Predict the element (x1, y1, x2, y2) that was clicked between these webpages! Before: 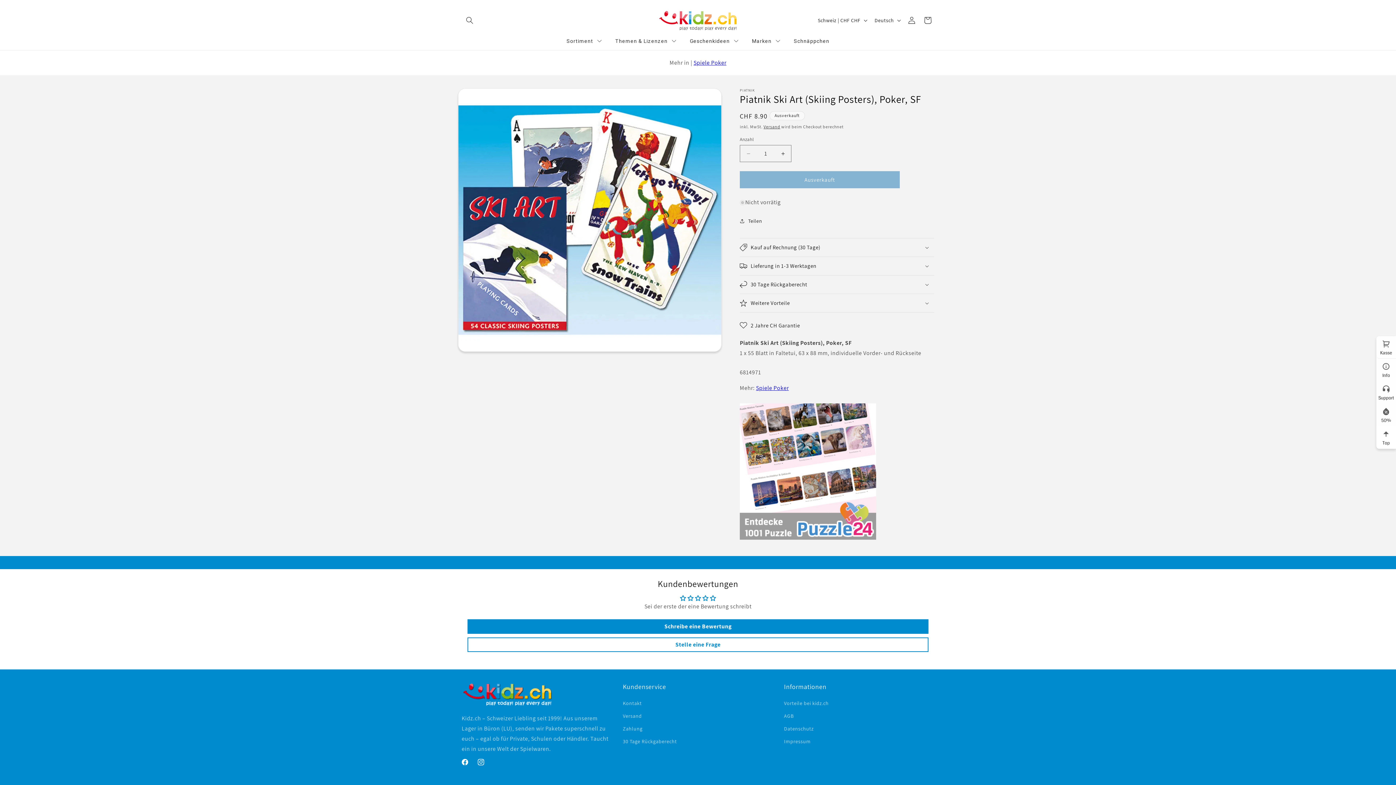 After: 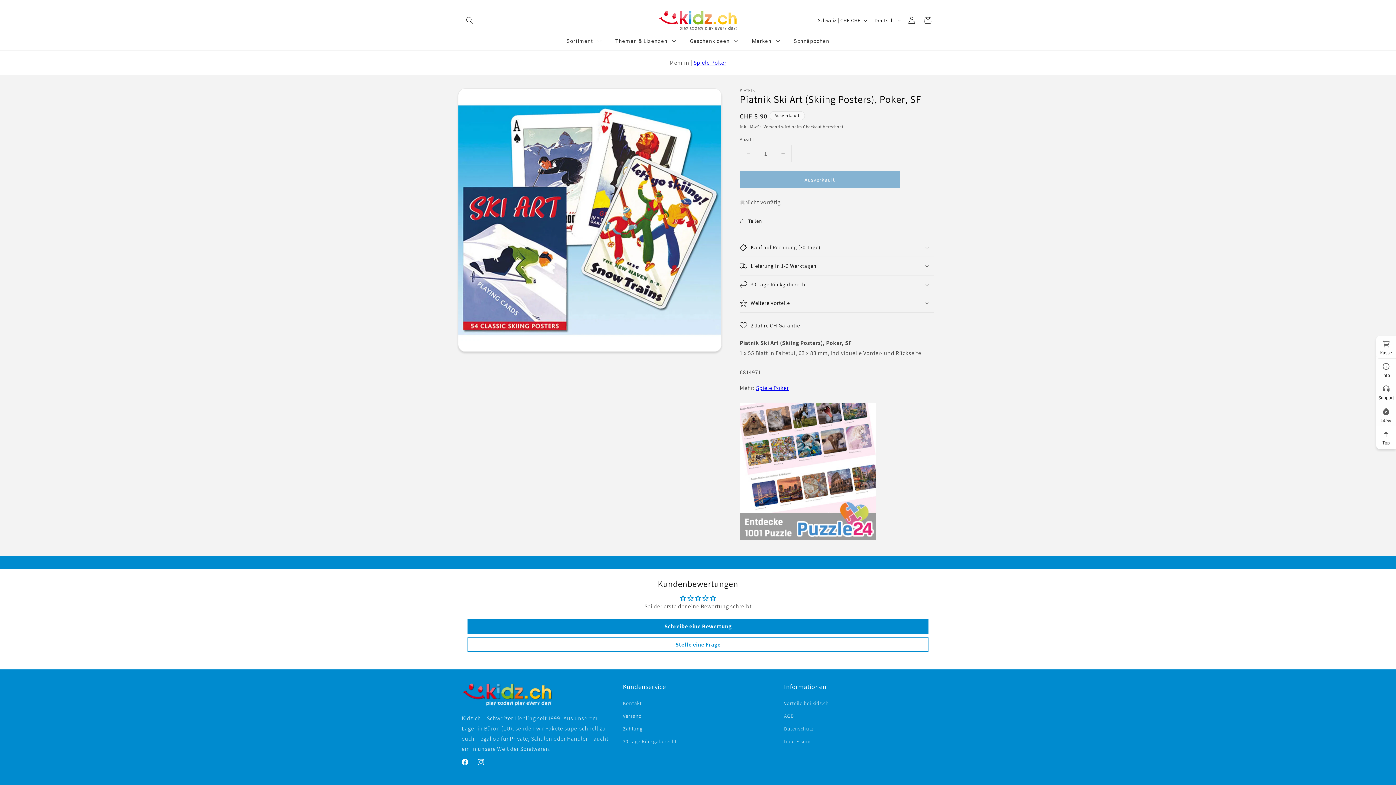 Action: bbox: (740, 534, 876, 541)